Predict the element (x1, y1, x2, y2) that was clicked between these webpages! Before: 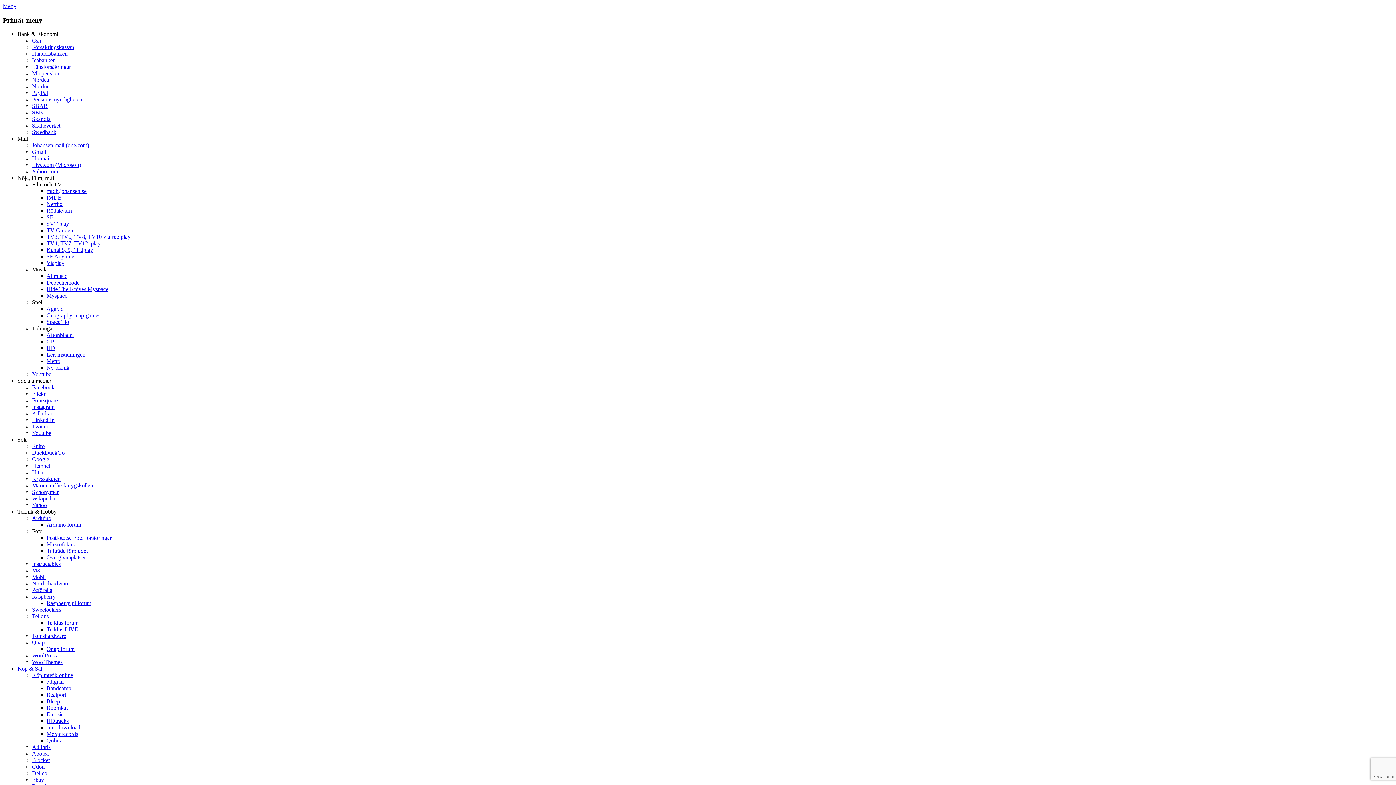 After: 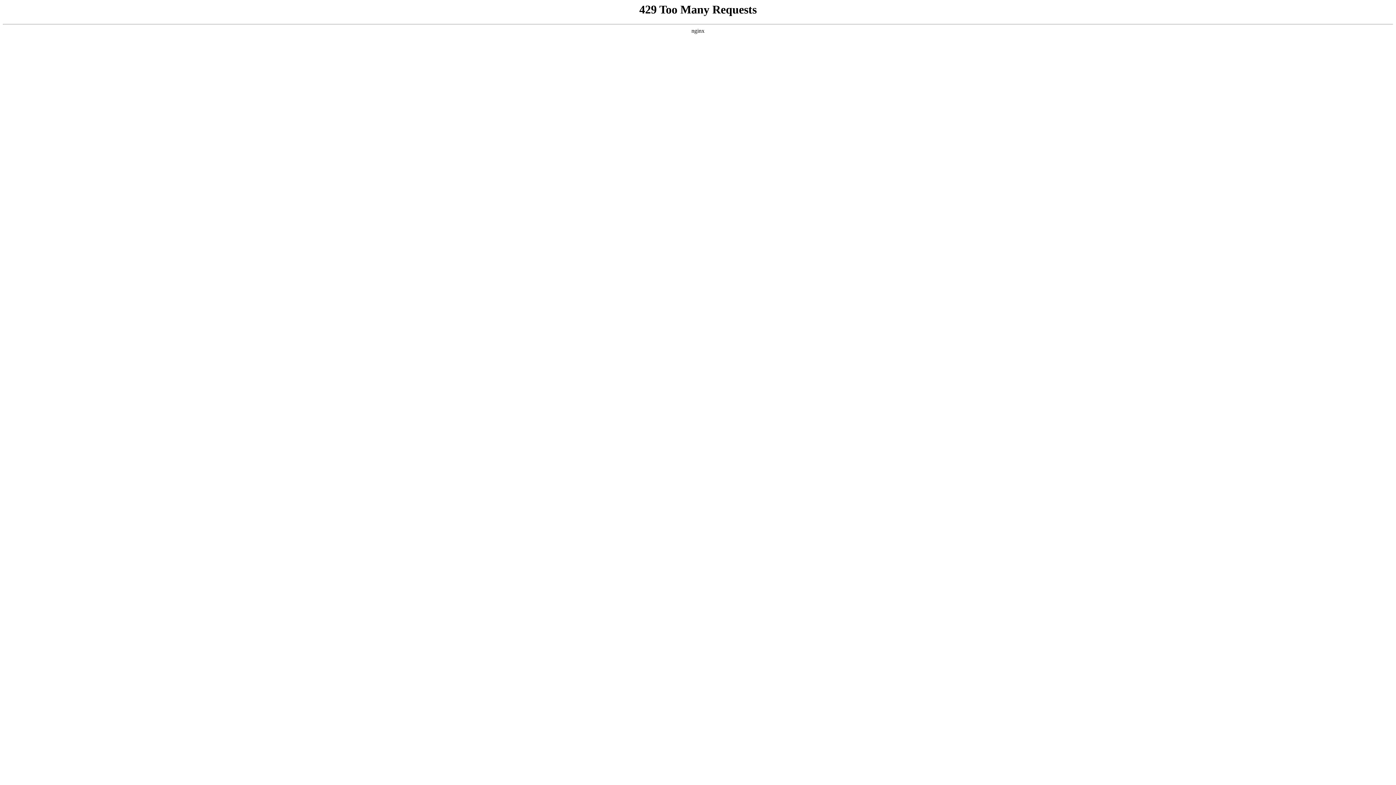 Action: label: M3 bbox: (32, 567, 40, 573)